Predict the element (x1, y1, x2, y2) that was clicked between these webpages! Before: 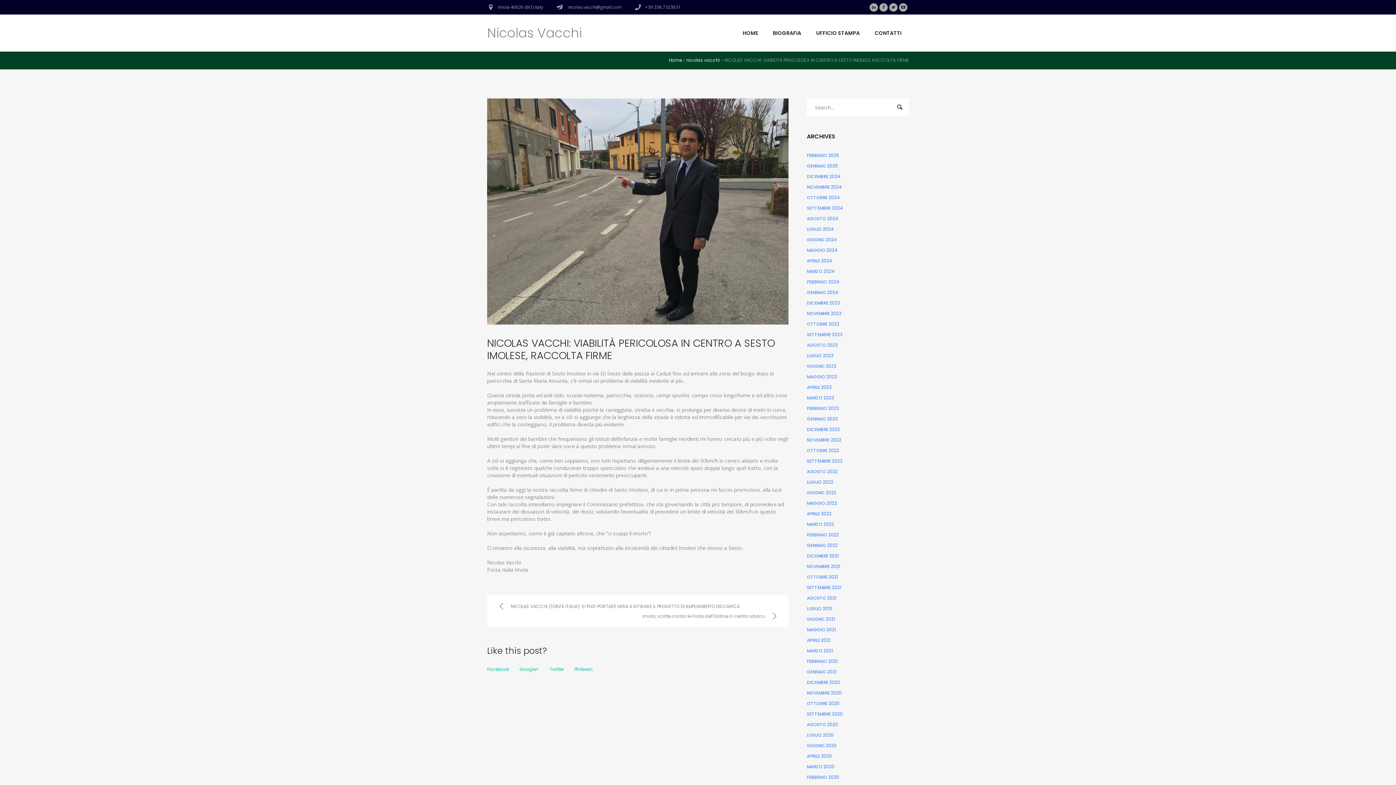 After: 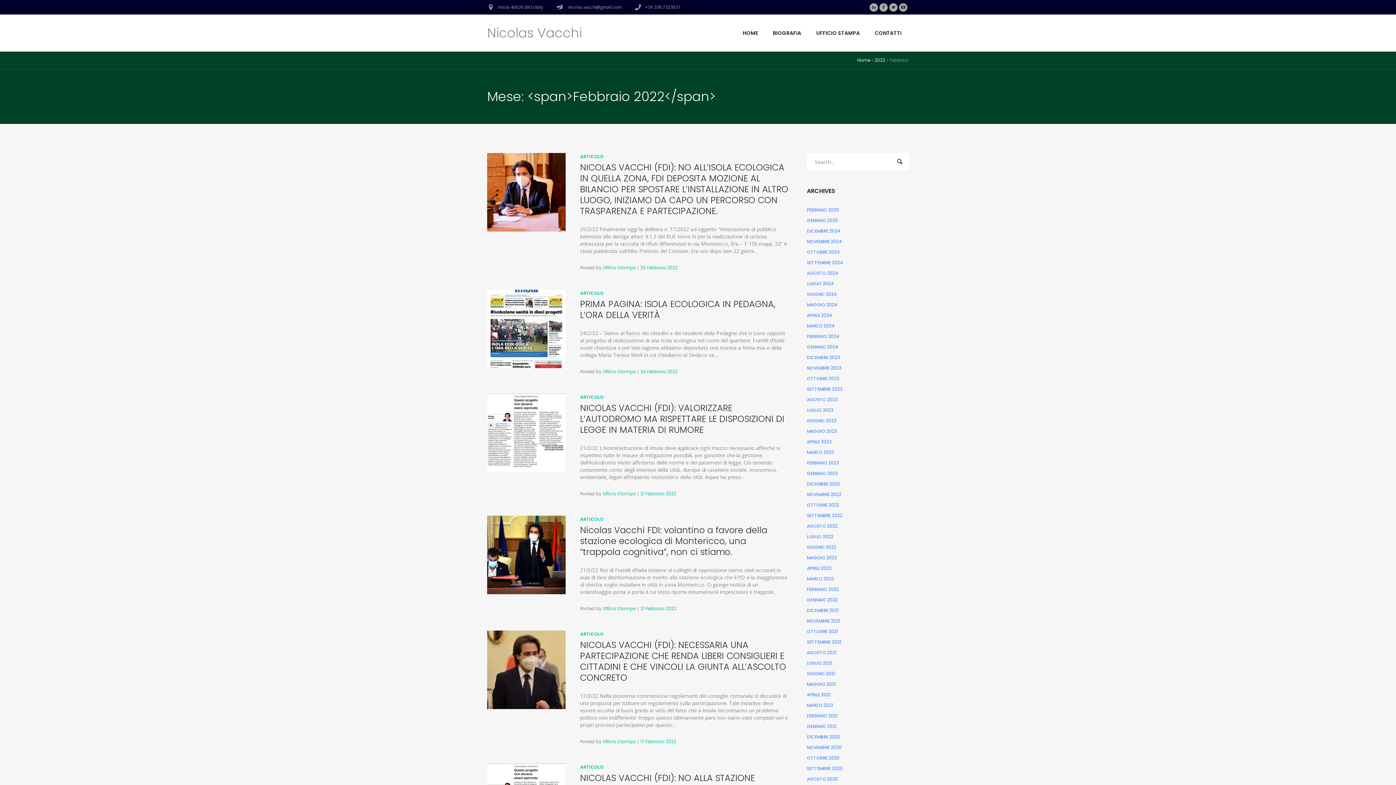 Action: bbox: (807, 532, 839, 538) label: FEBBRAIO 2022